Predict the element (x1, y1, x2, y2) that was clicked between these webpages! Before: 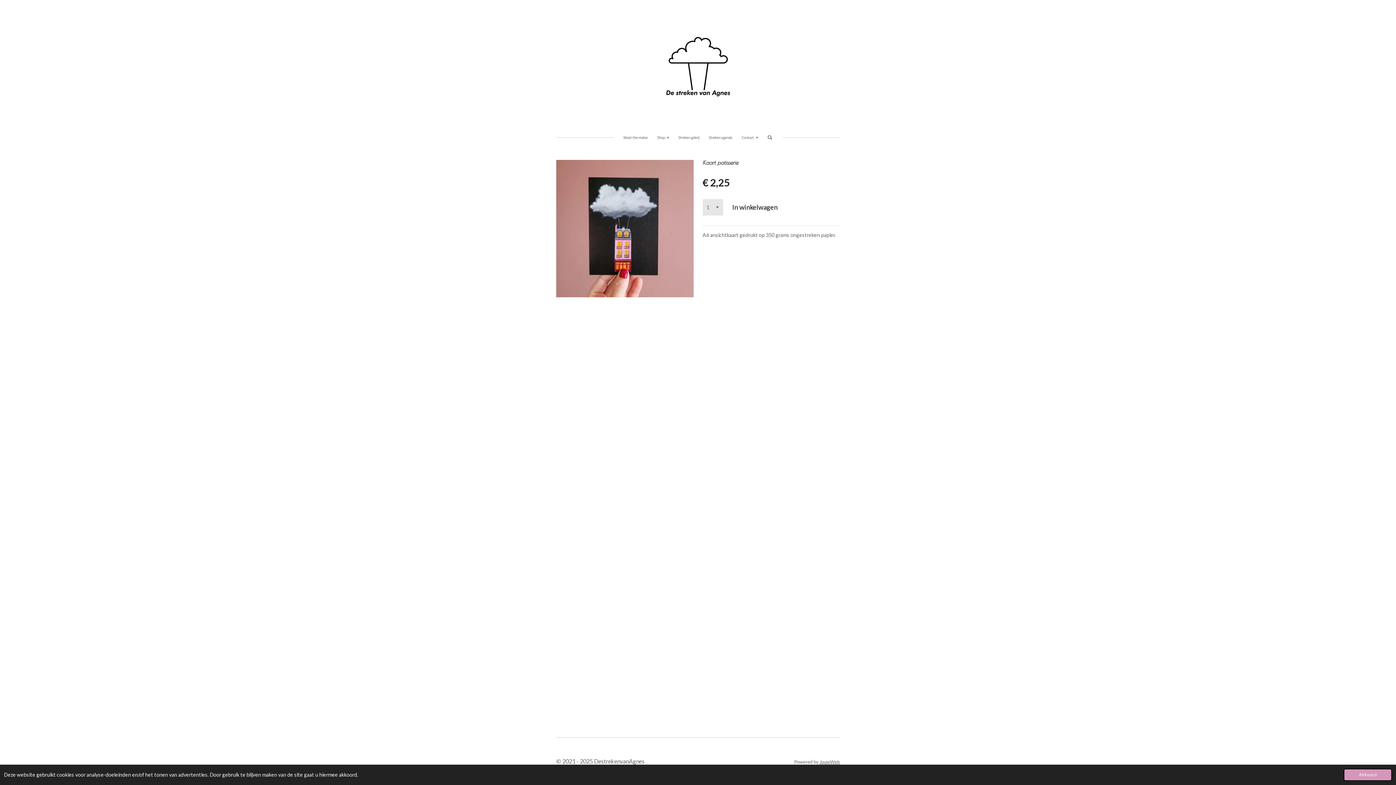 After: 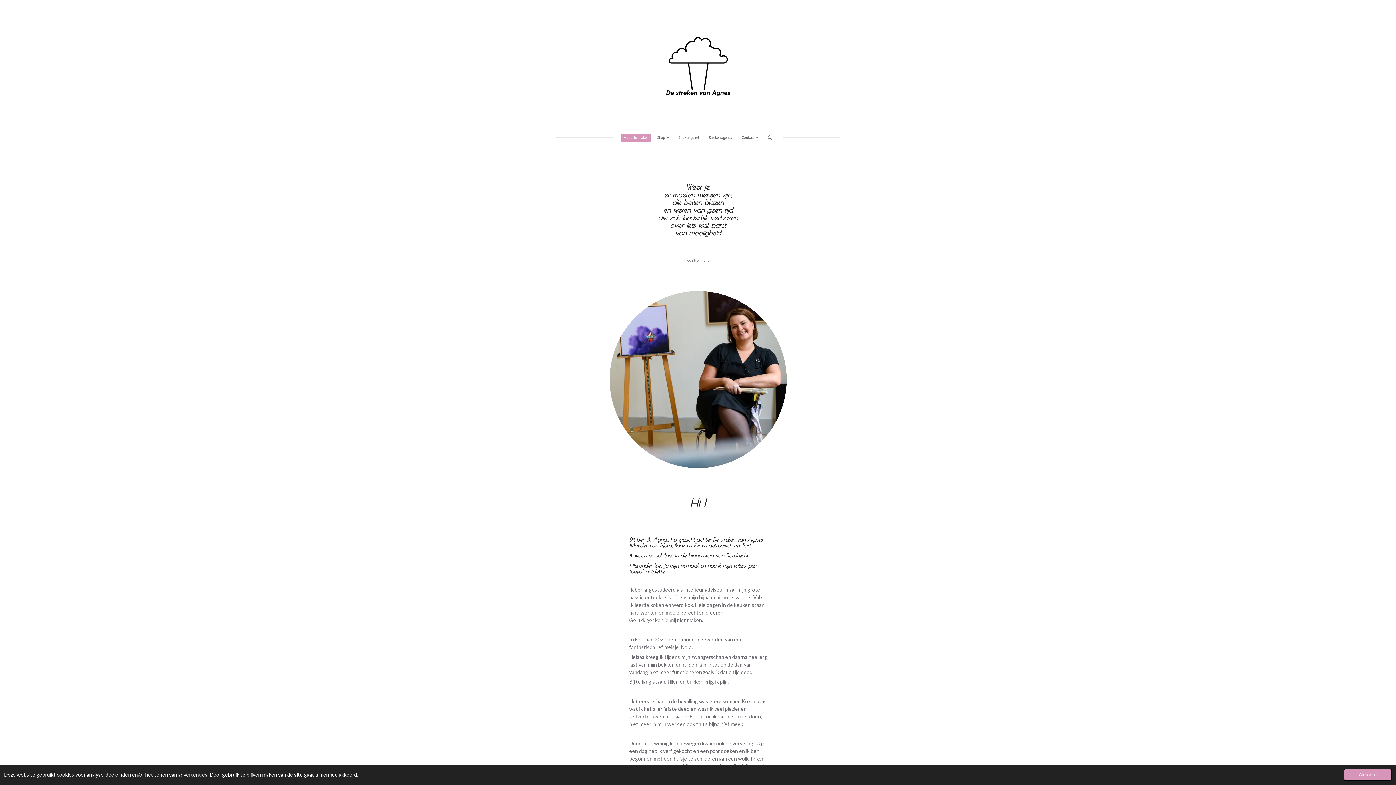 Action: label: Meet the maker bbox: (620, 134, 650, 141)